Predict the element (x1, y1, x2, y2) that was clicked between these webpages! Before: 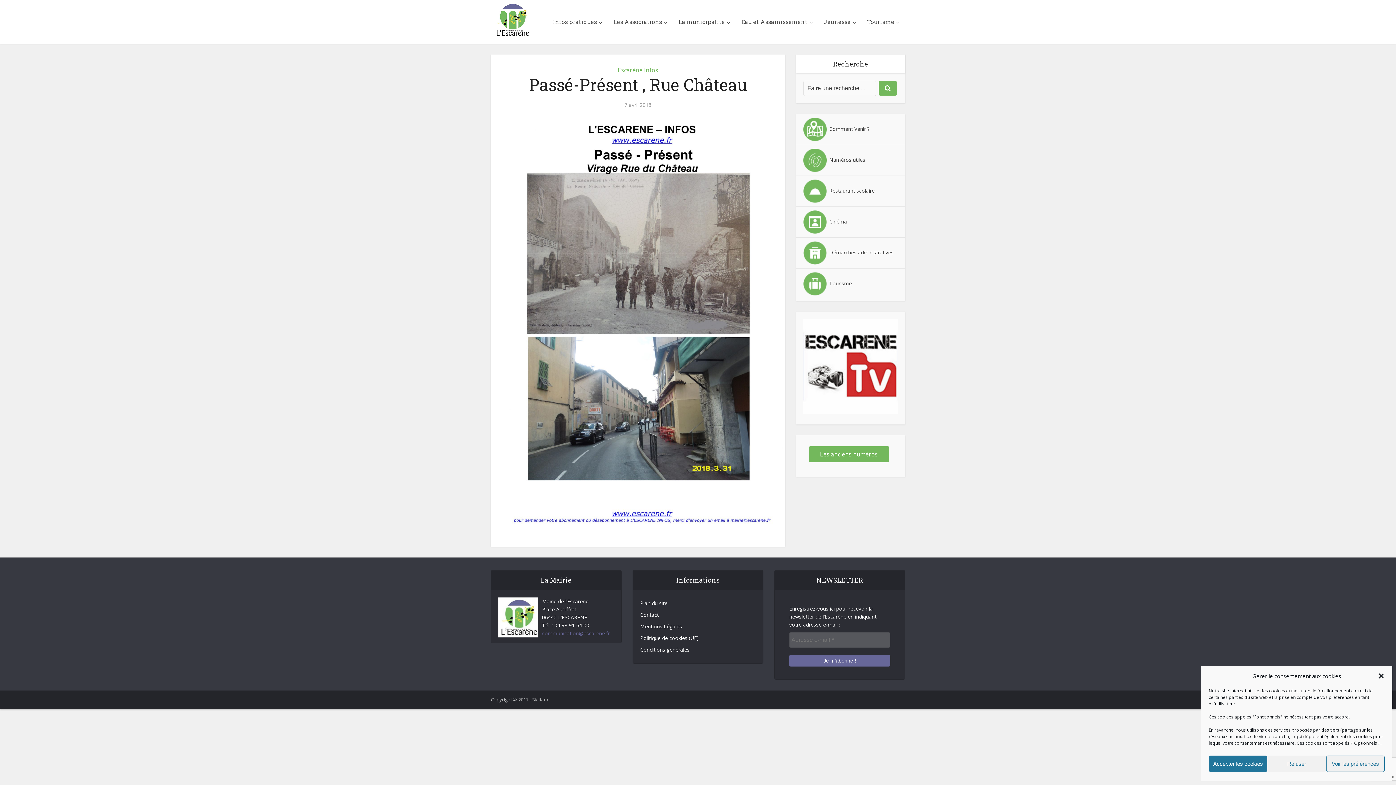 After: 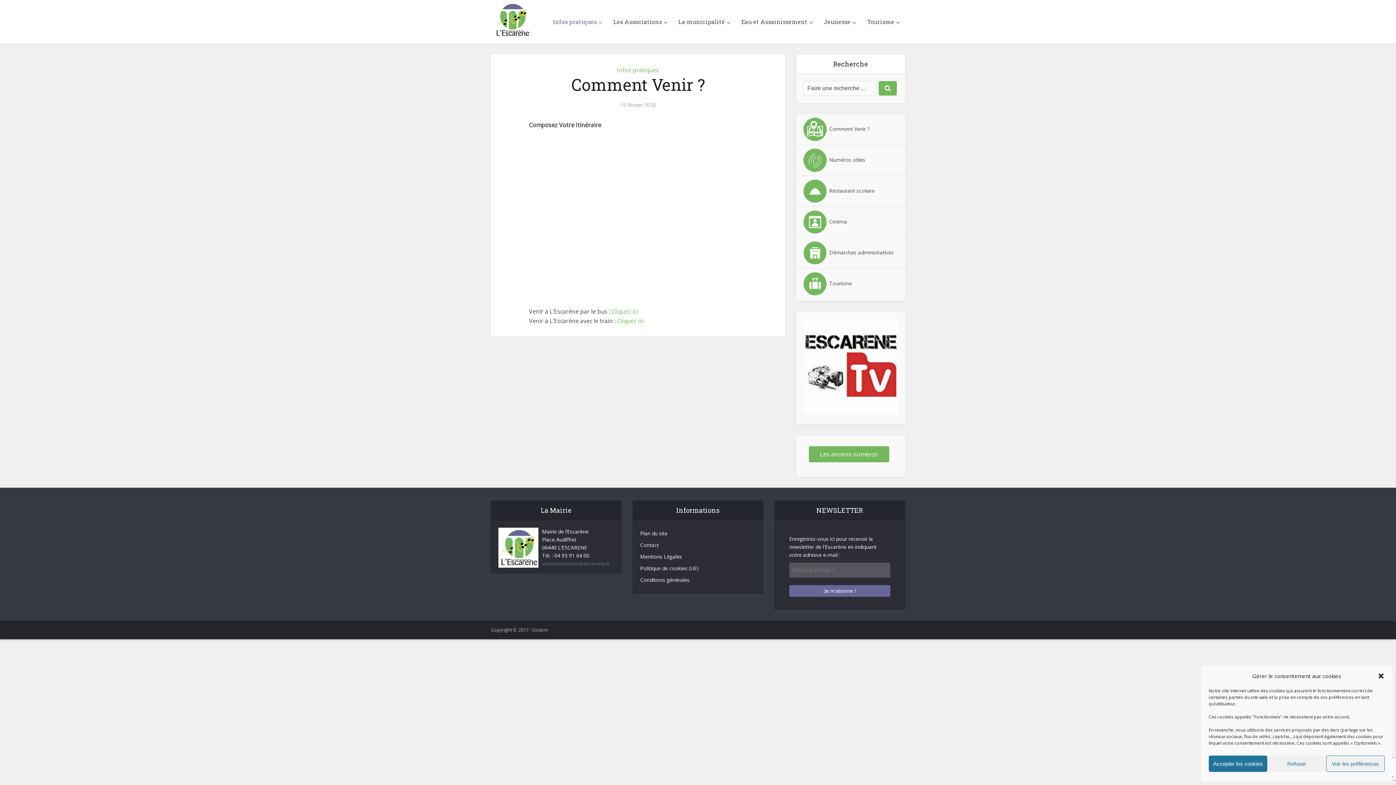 Action: label: Comment Venir ? bbox: (796, 114, 877, 144)